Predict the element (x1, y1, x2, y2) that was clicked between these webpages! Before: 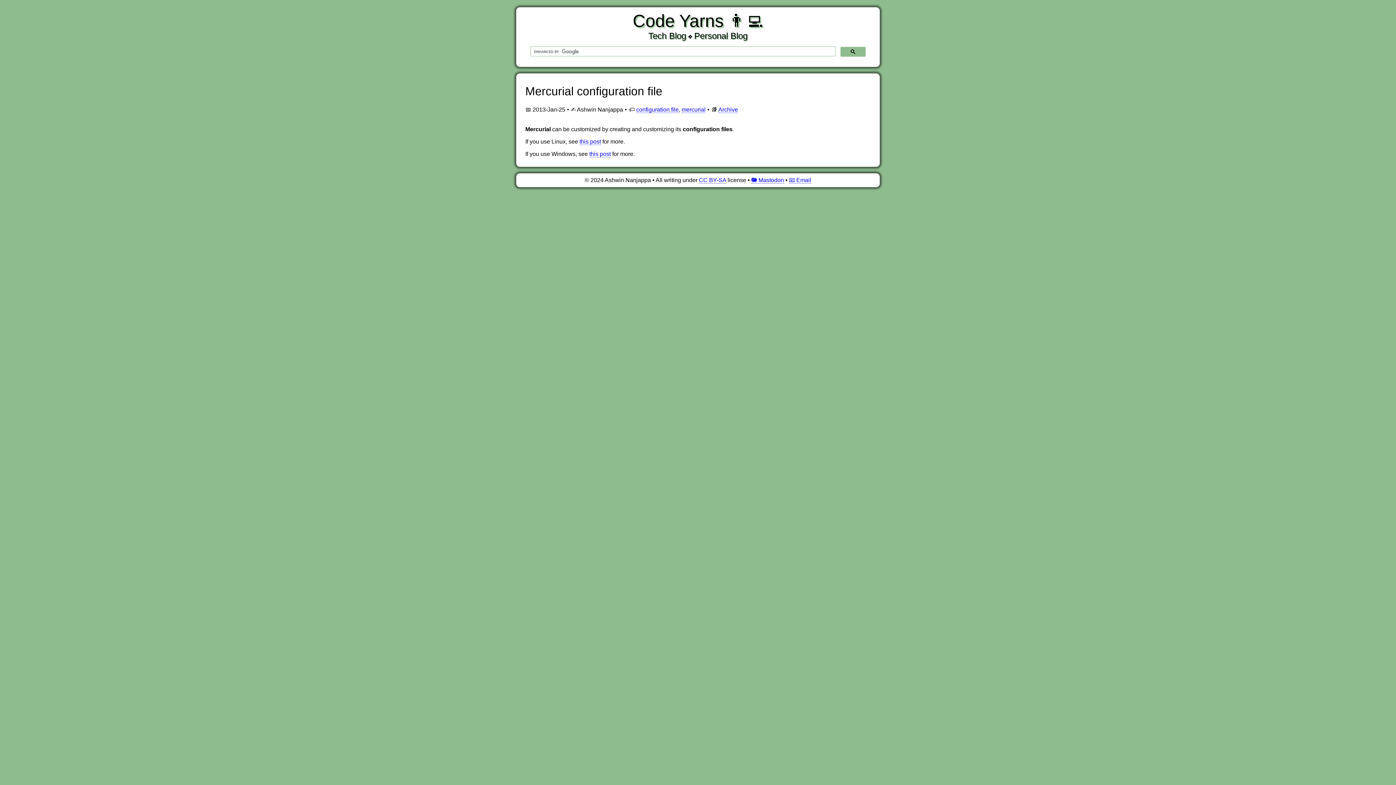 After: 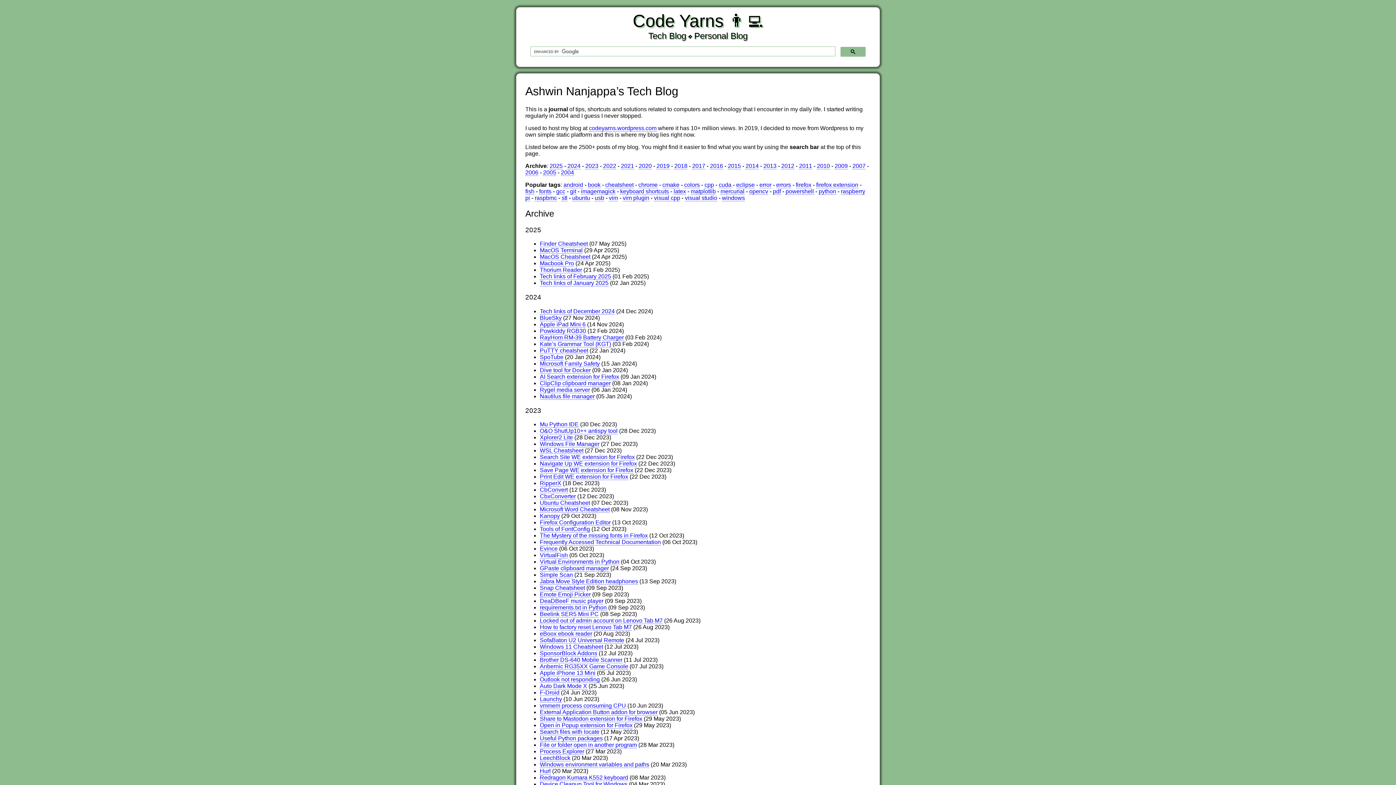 Action: label: configuration file bbox: (636, 106, 678, 113)